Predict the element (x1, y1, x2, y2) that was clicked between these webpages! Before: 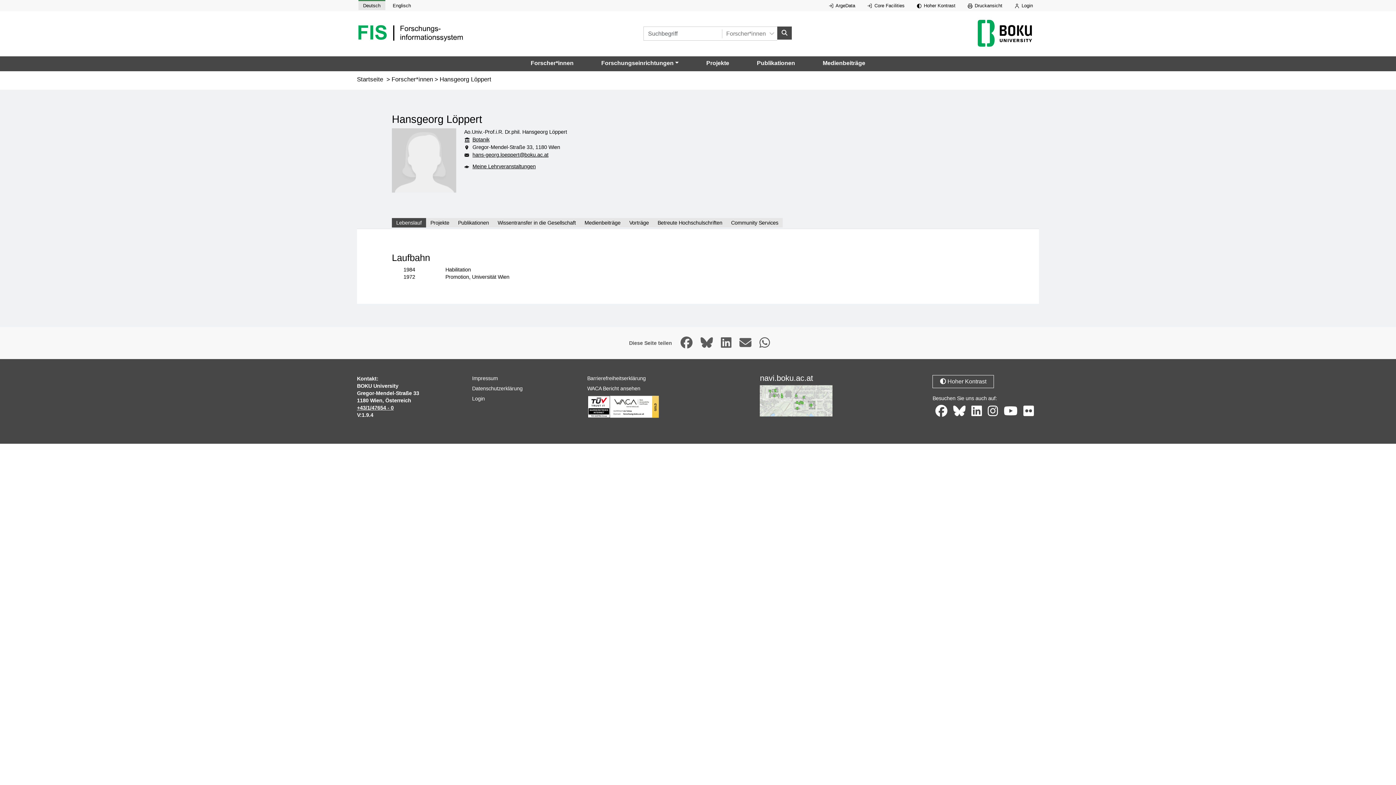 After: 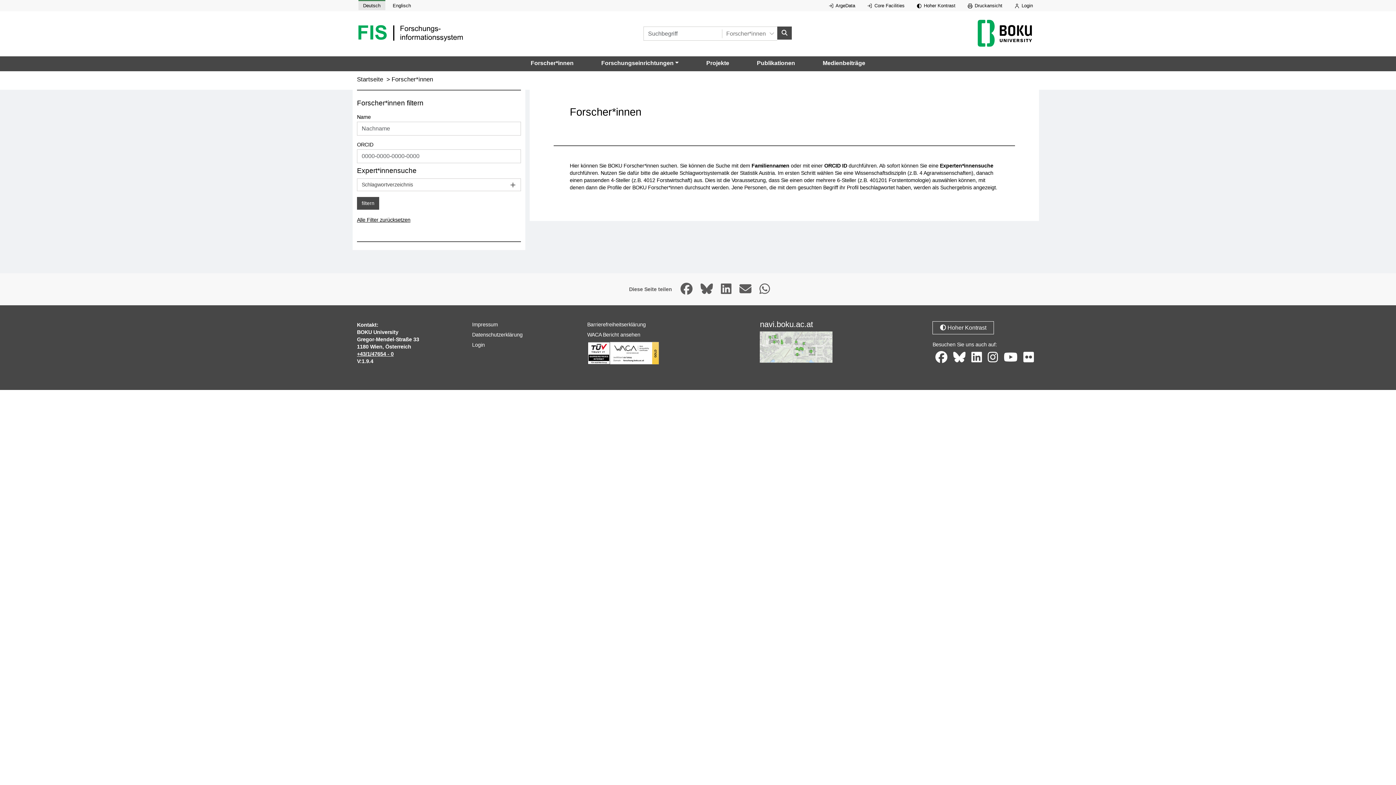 Action: bbox: (525, 56, 579, 70) label: Forscher*innen